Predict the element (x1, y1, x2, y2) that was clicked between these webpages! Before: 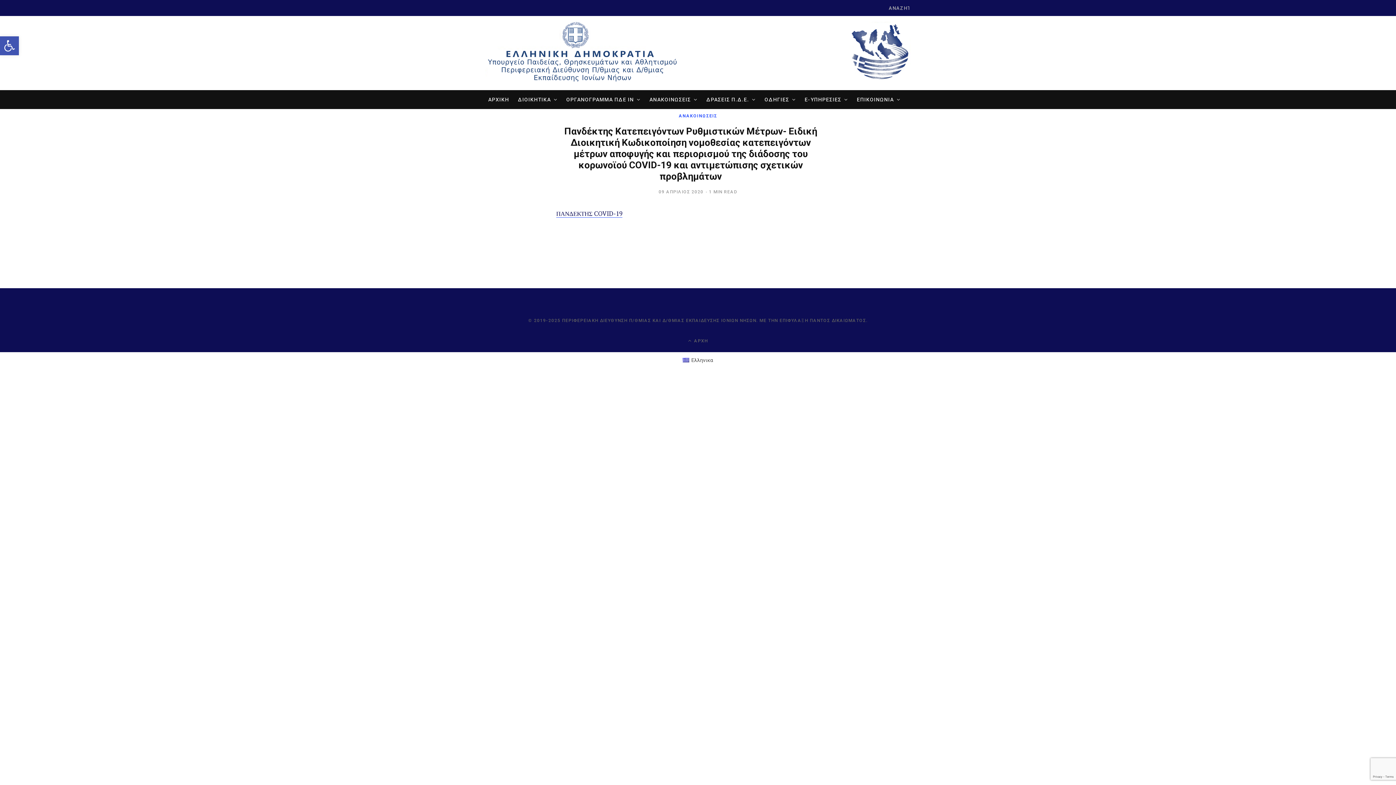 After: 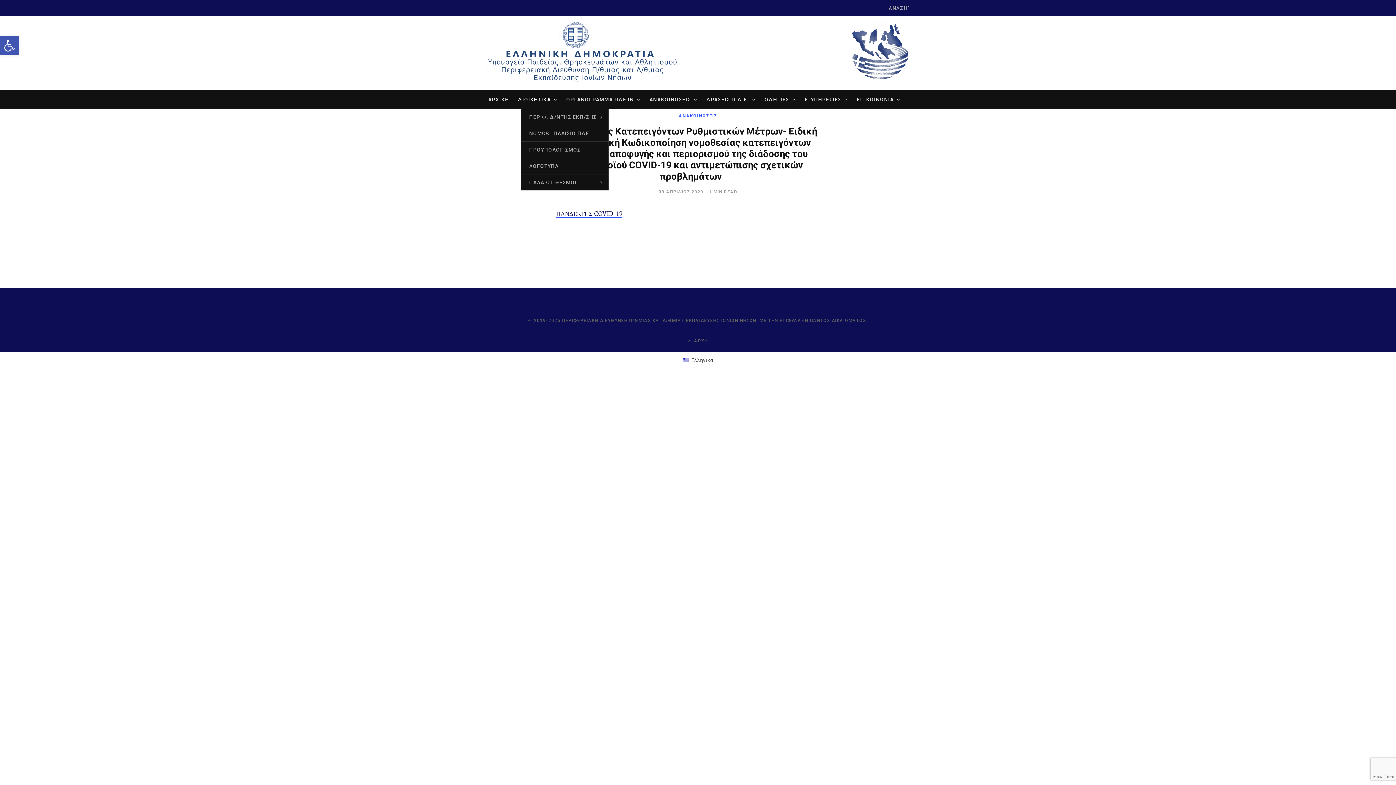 Action: bbox: (514, 90, 561, 109) label: ΔΙΟΙΚΗΤΙΚΑ